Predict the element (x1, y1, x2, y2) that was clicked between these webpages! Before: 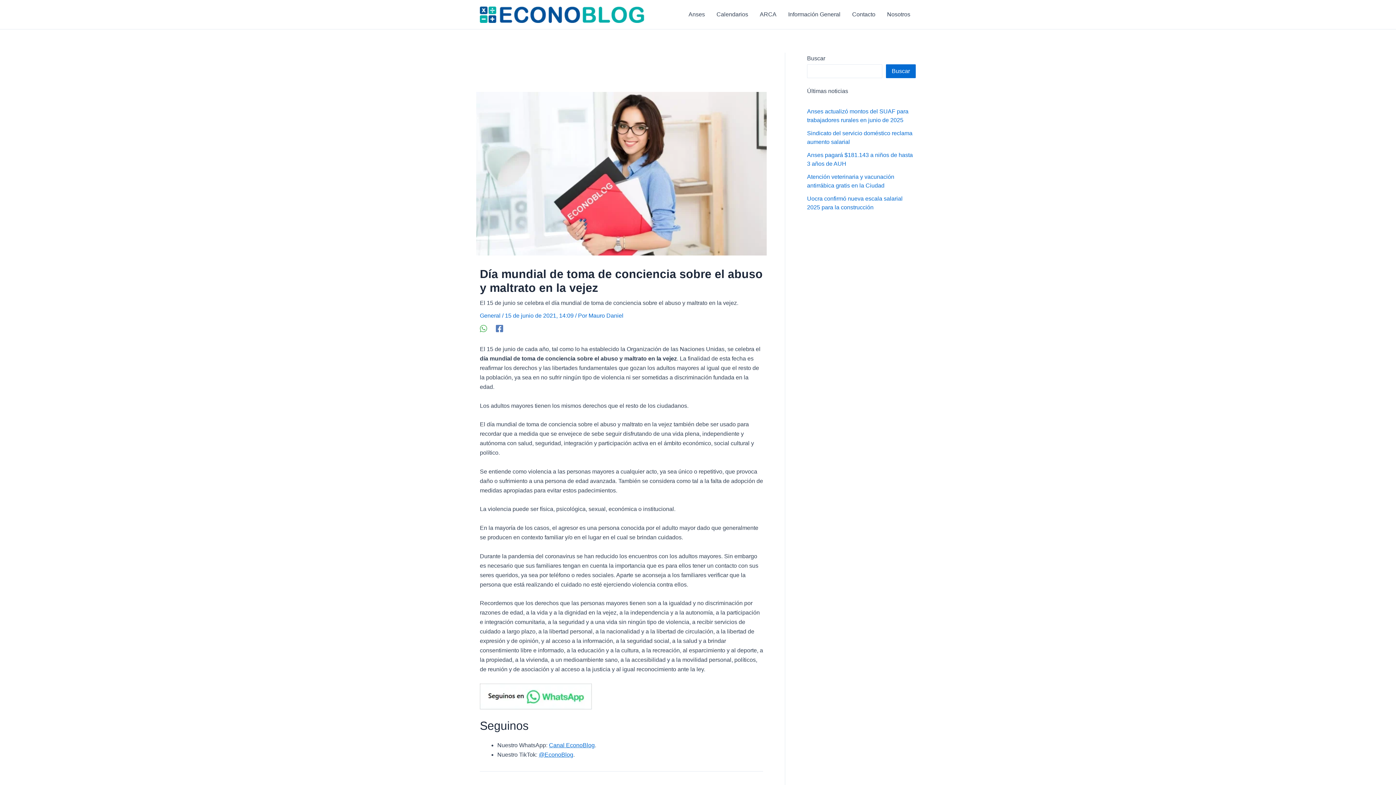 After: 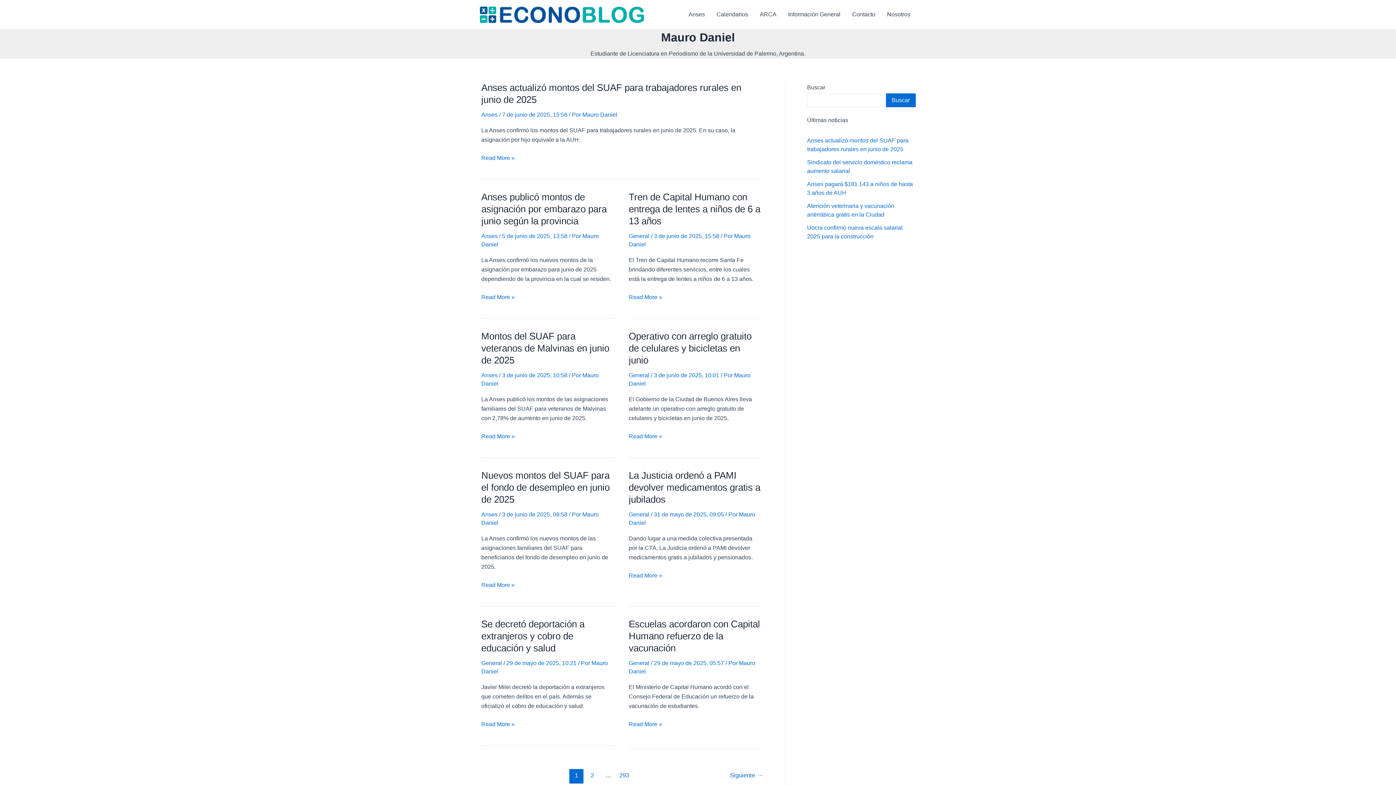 Action: bbox: (588, 312, 623, 318) label: Mauro Daniel